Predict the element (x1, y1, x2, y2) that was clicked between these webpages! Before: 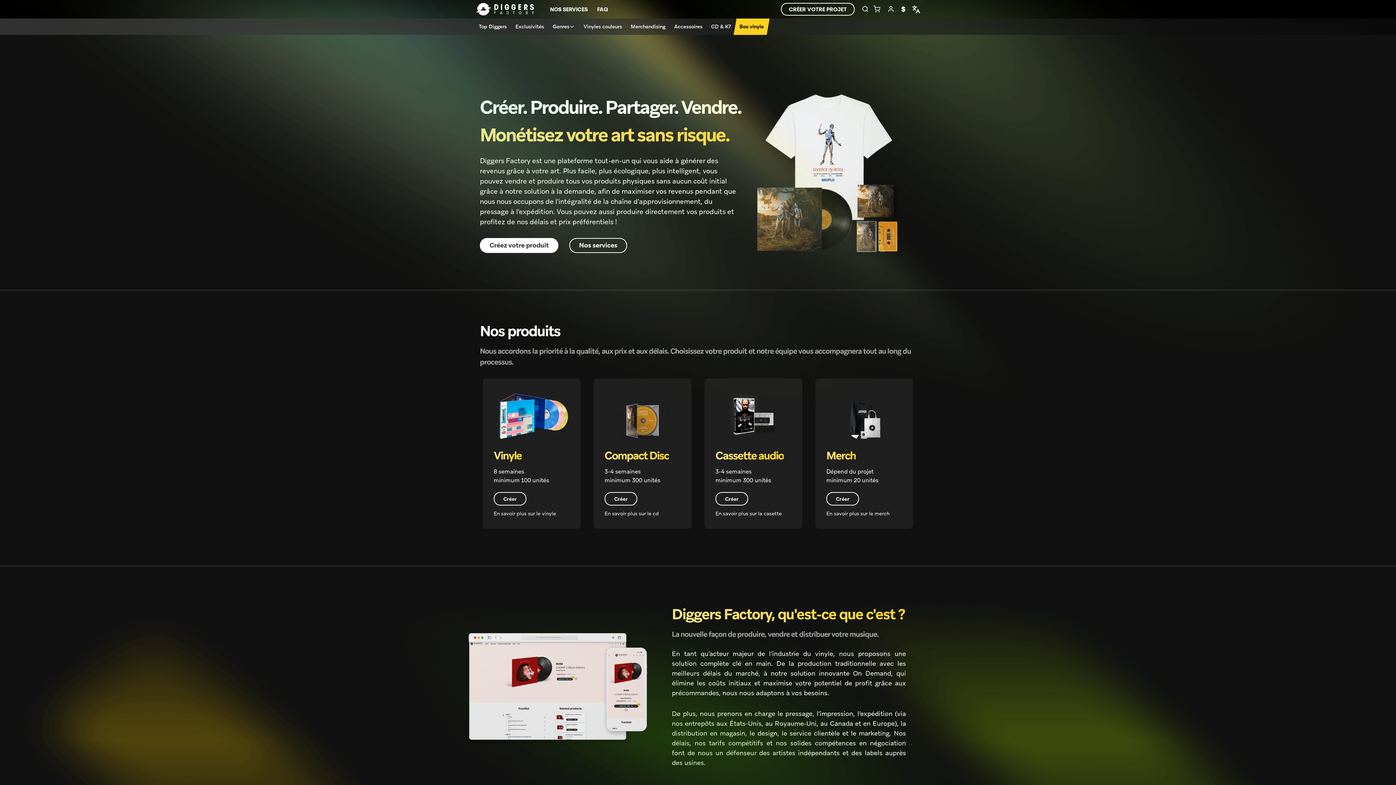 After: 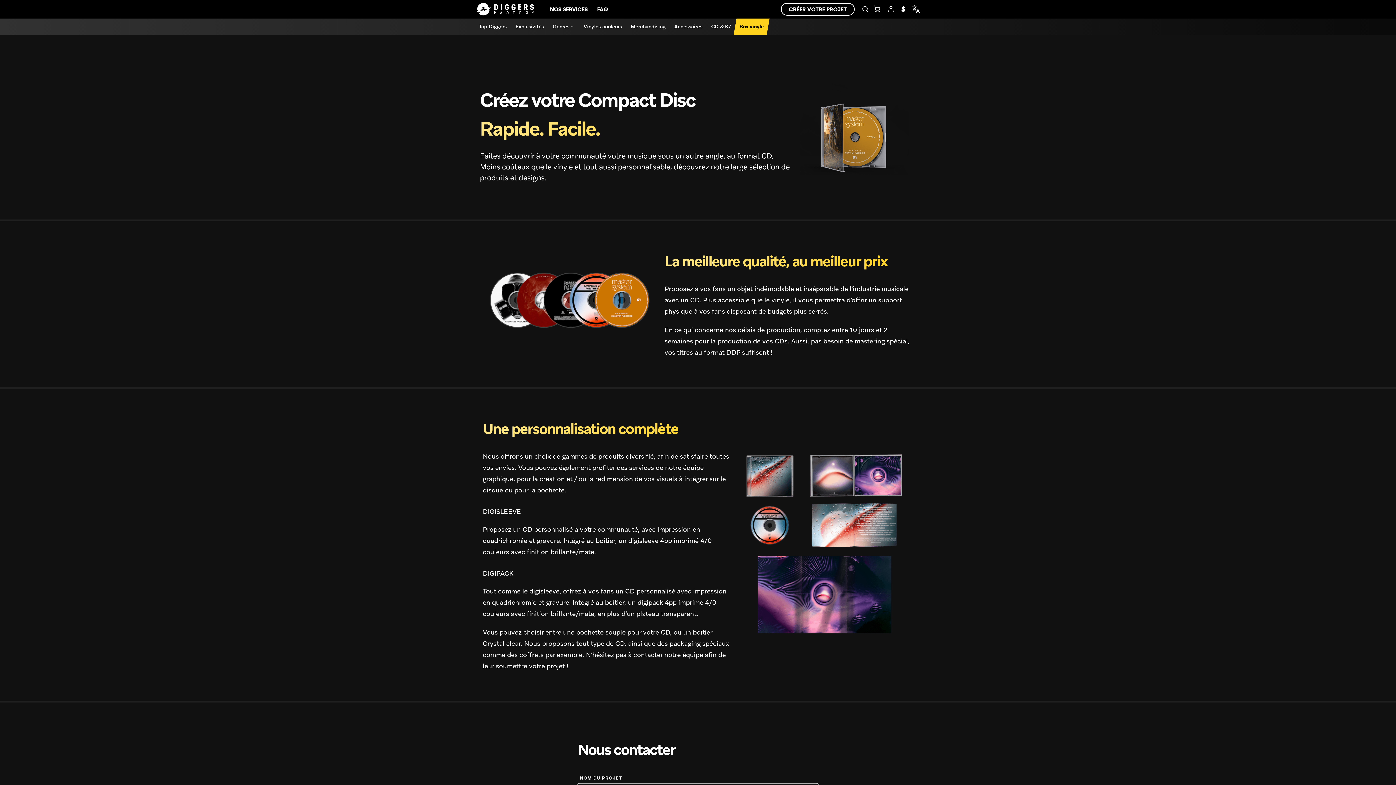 Action: label: CD Pressing bbox: (604, 505, 680, 518)